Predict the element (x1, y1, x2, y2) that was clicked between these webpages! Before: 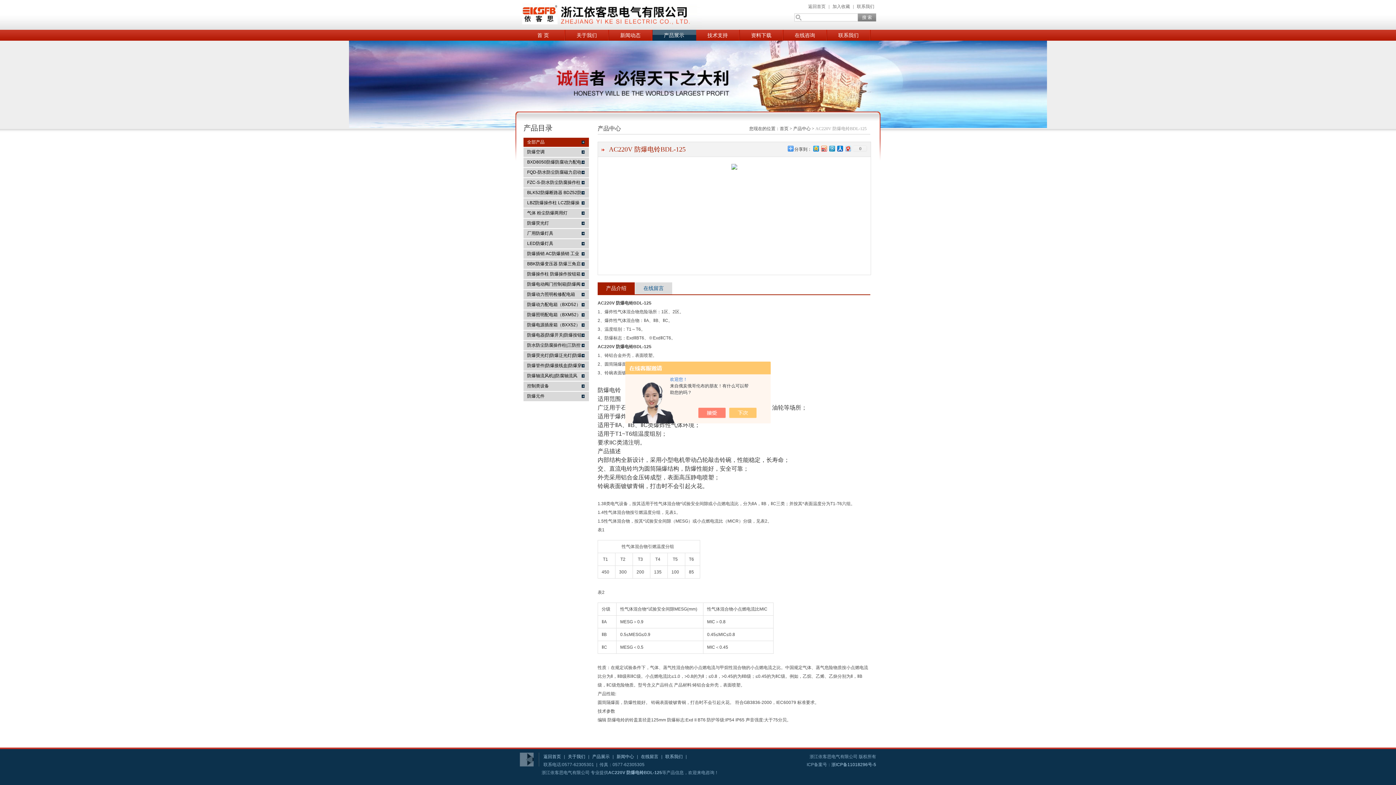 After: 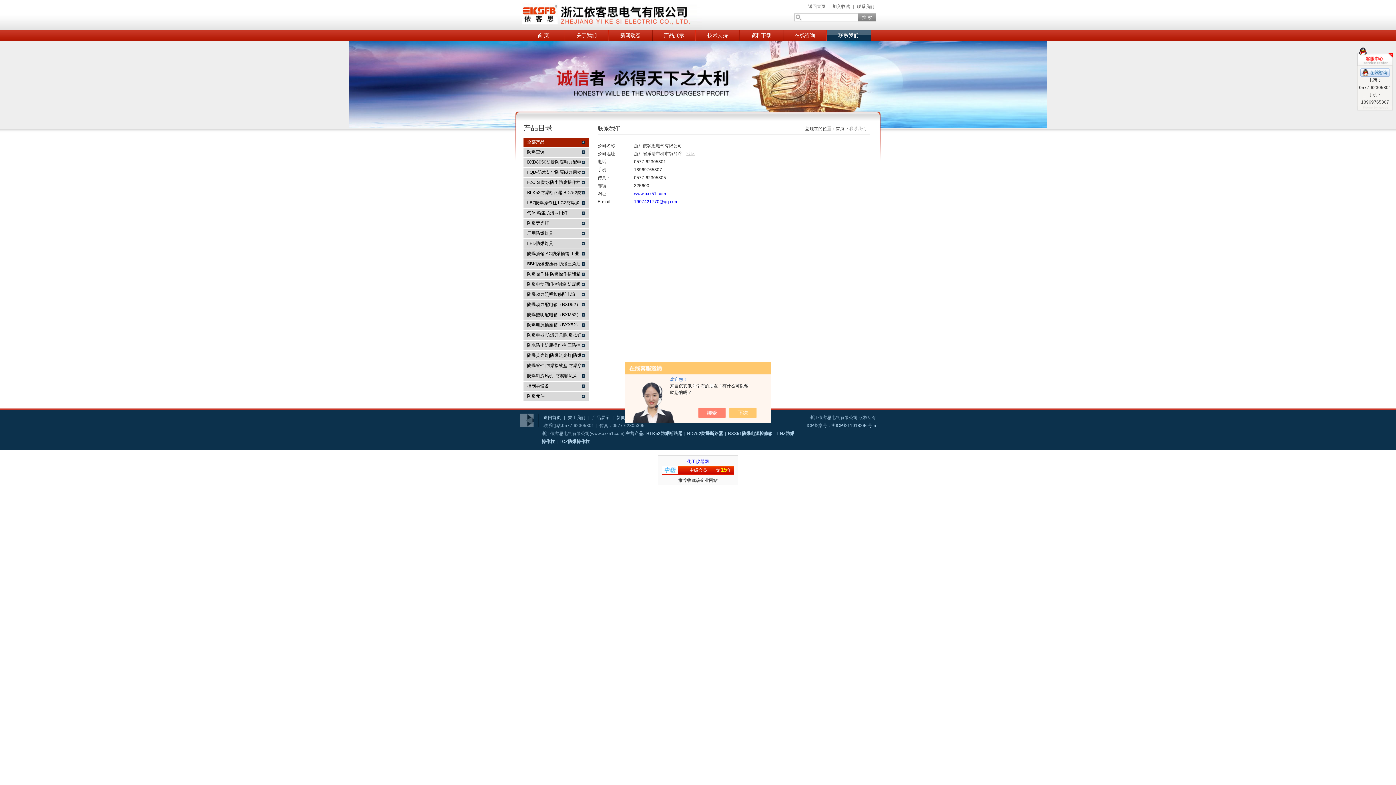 Action: bbox: (665, 754, 682, 759) label: 联系我们